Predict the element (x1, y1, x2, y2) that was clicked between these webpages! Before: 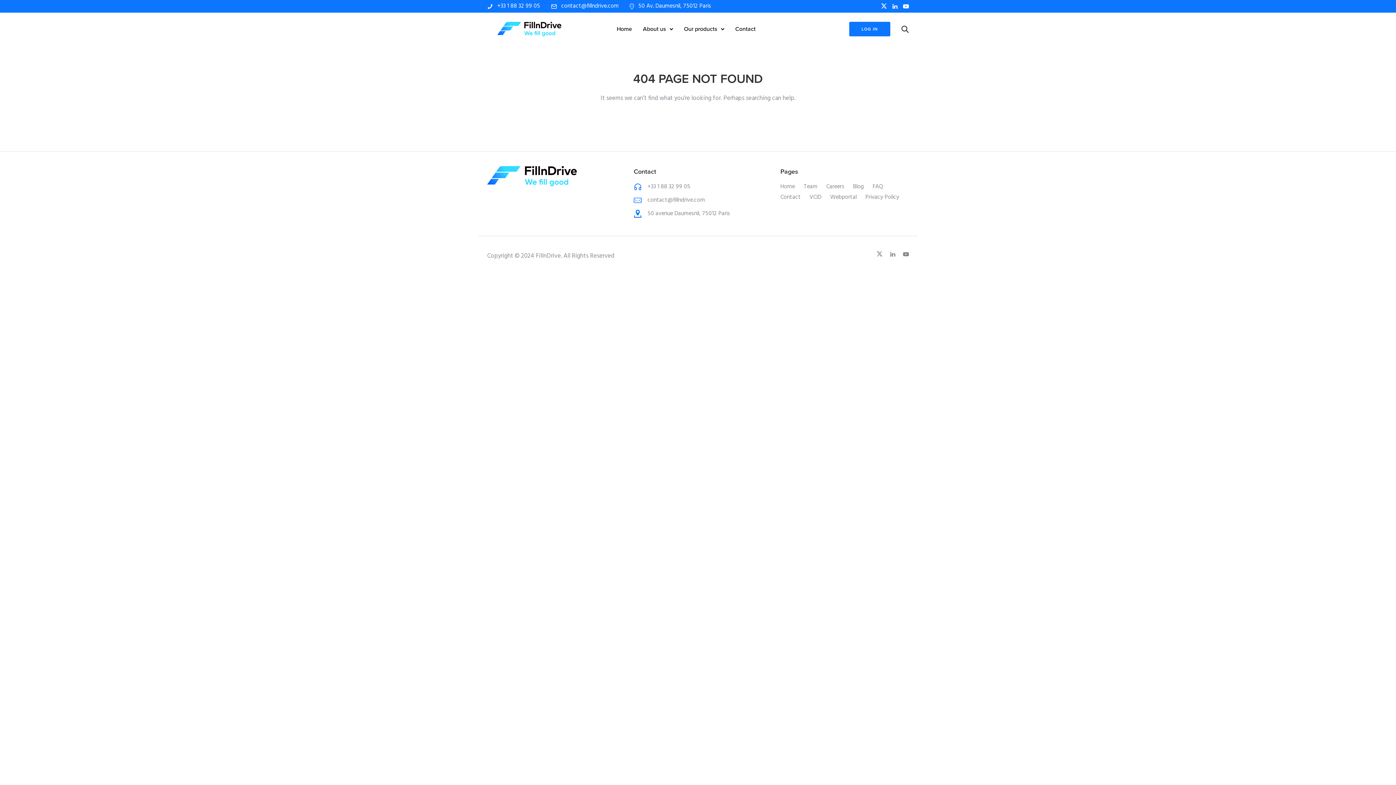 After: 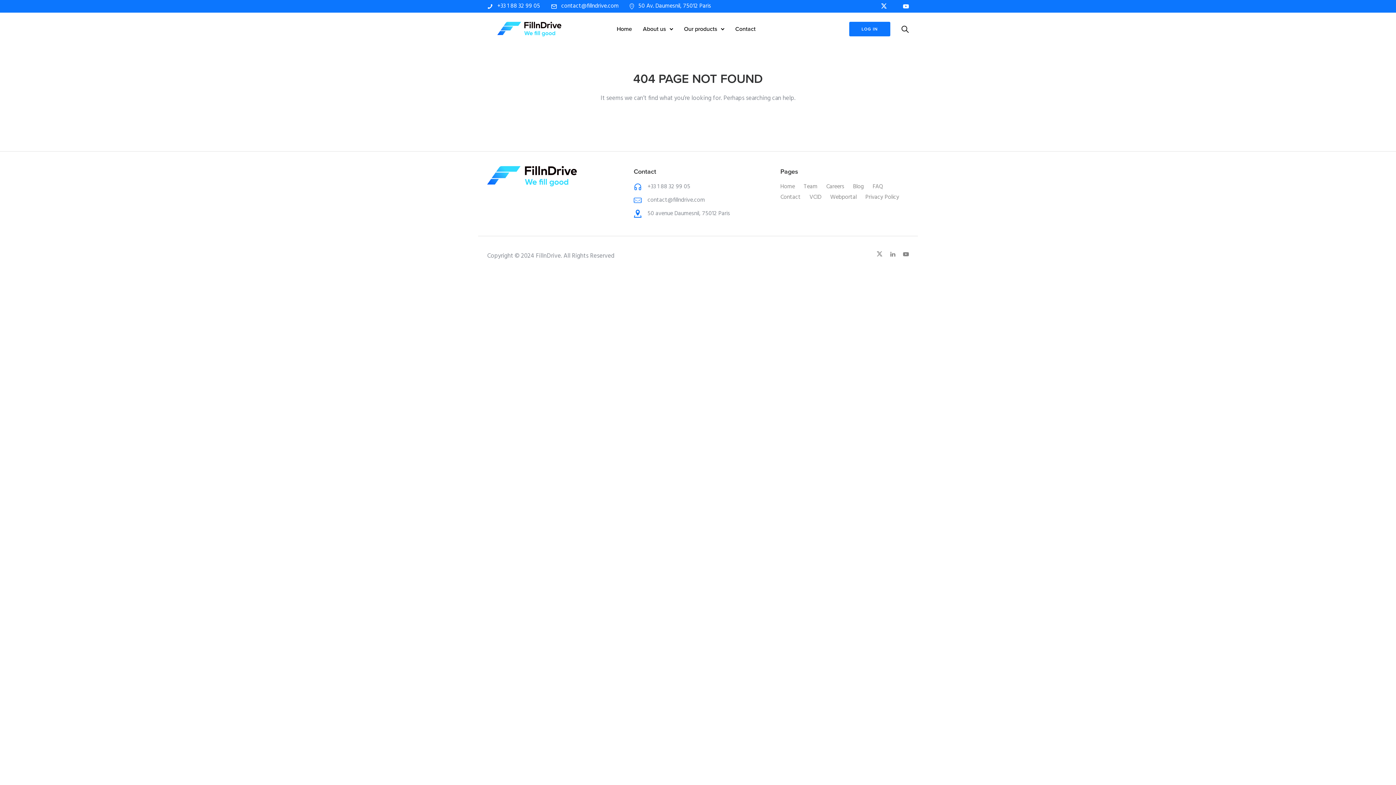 Action: bbox: (892, 3, 897, 9) label: tatsu-icon-linkedin